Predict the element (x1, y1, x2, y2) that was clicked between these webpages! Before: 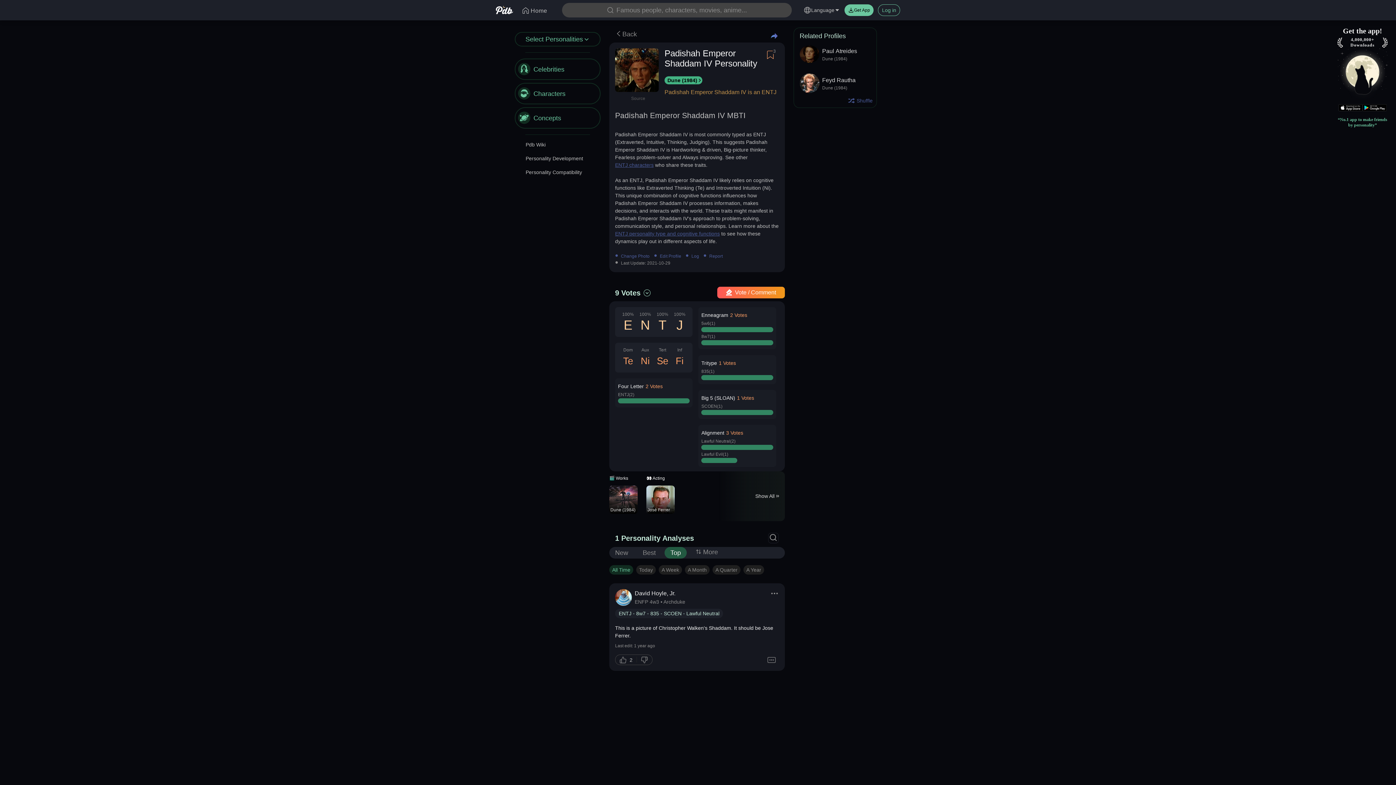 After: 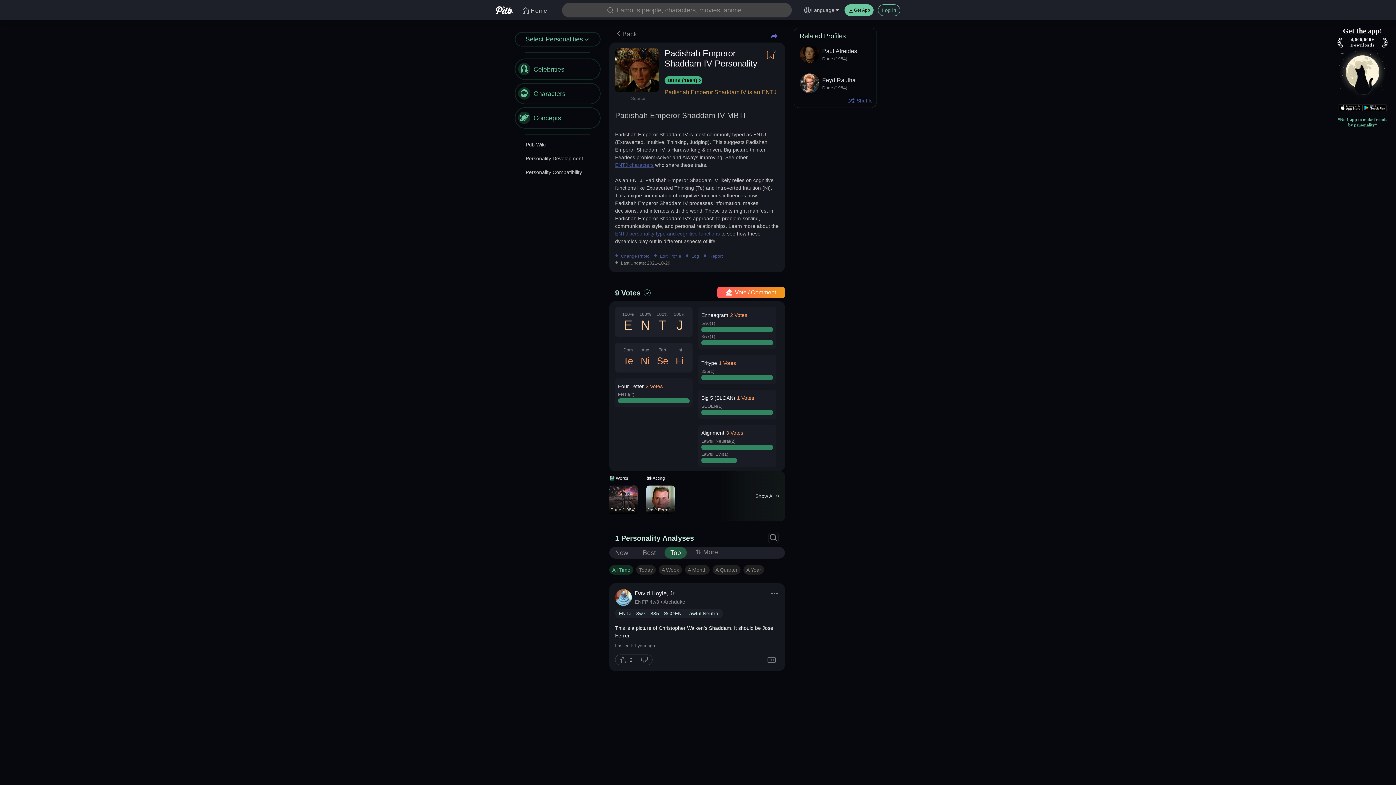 Action: bbox: (636, 346, 654, 368) label: Aux
Ni